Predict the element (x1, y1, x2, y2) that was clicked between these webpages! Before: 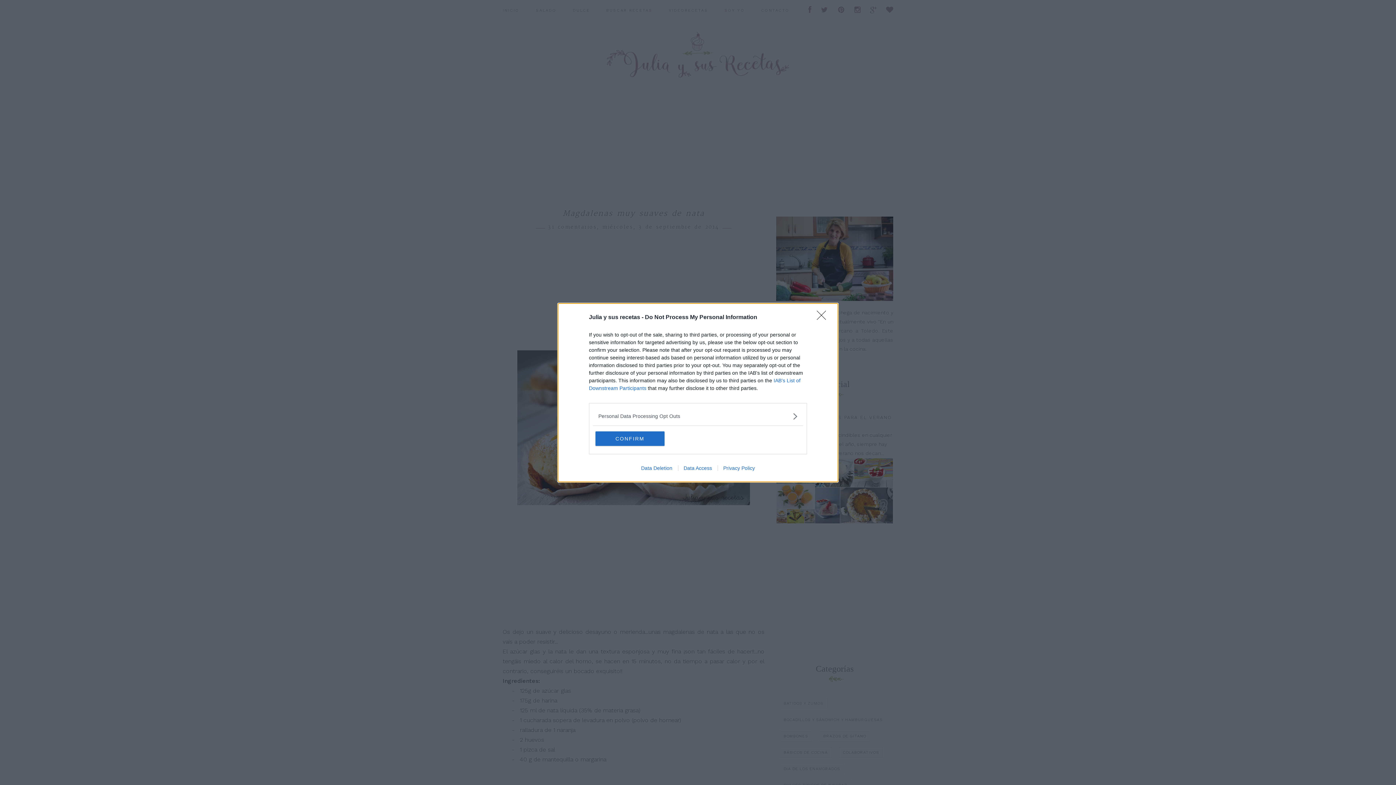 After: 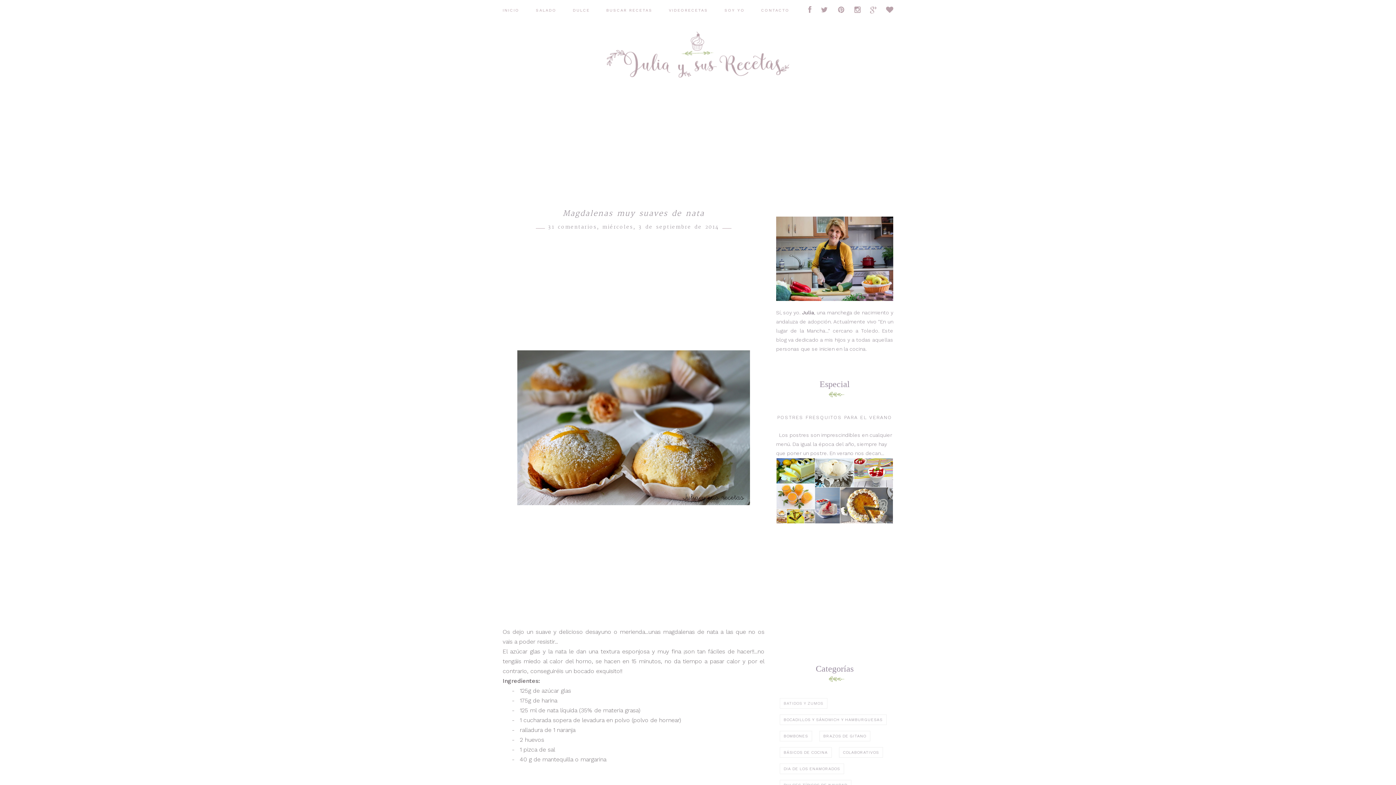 Action: bbox: (817, 310, 830, 324) label: Close